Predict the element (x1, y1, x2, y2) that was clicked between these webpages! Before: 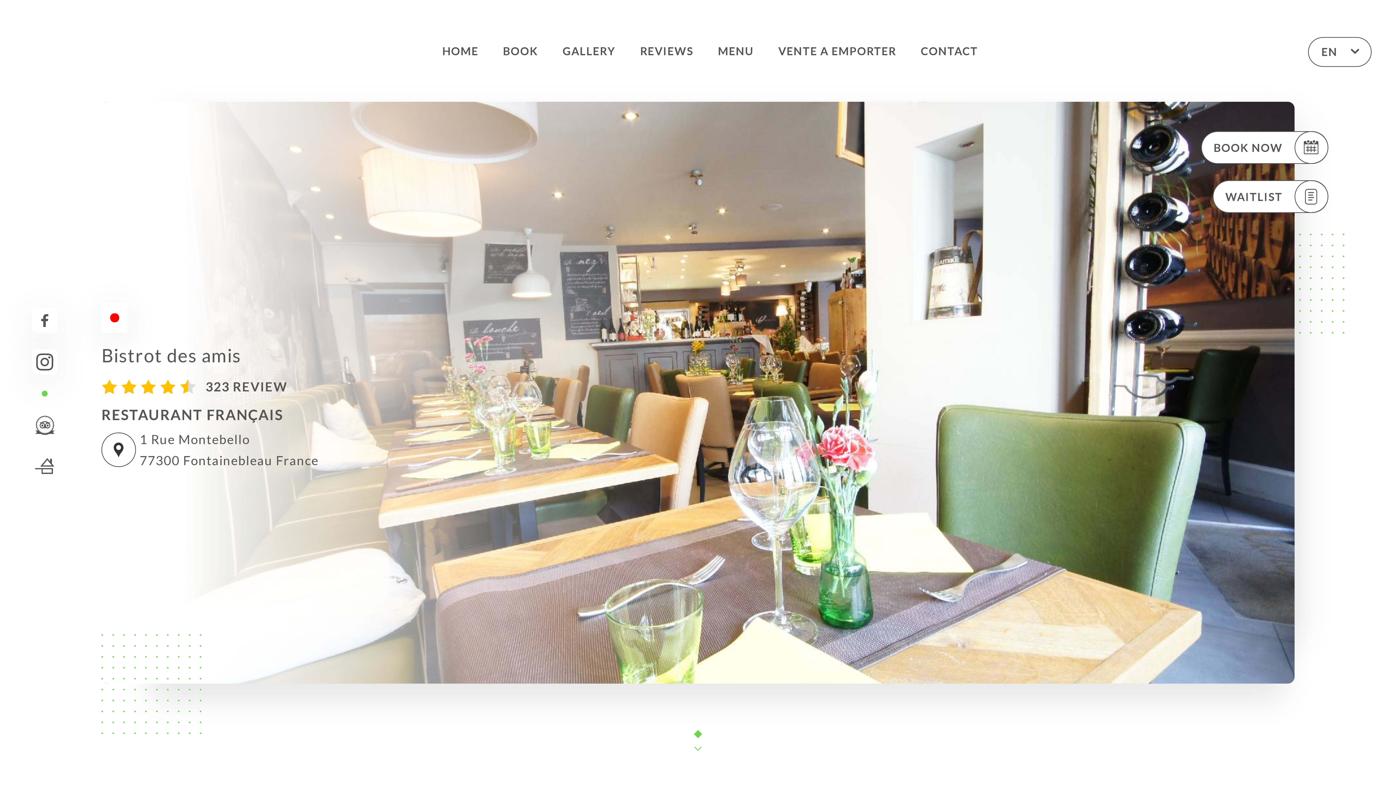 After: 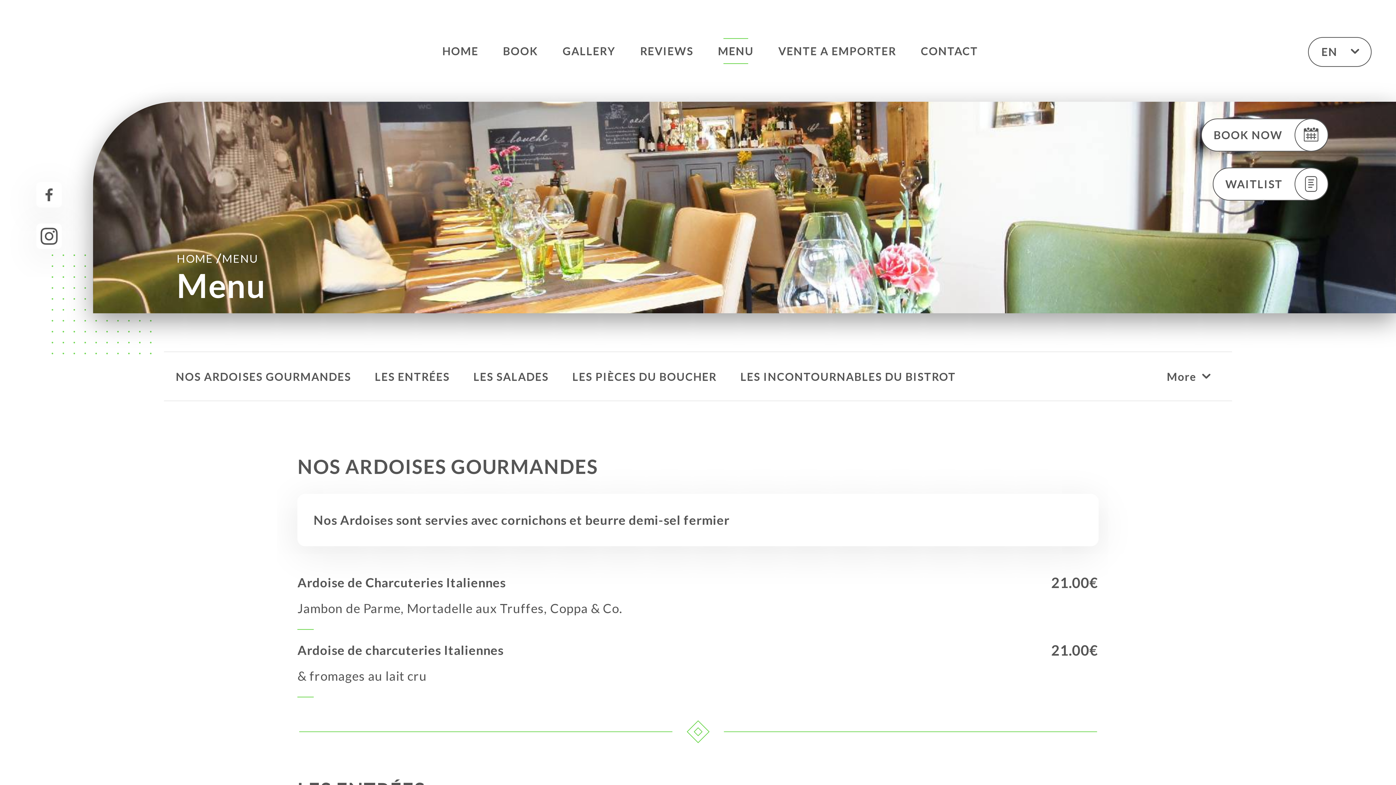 Action: bbox: (718, 38, 753, 64) label: MENU